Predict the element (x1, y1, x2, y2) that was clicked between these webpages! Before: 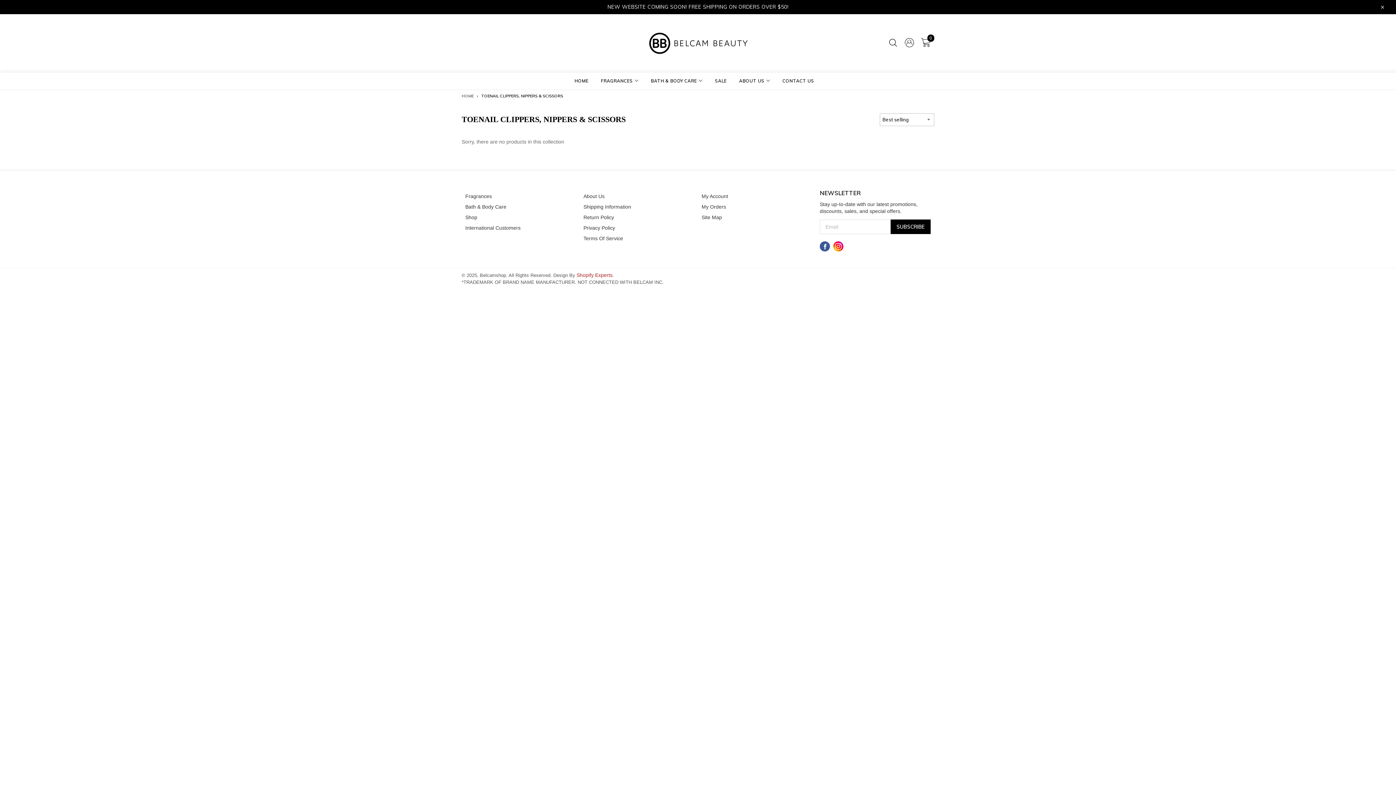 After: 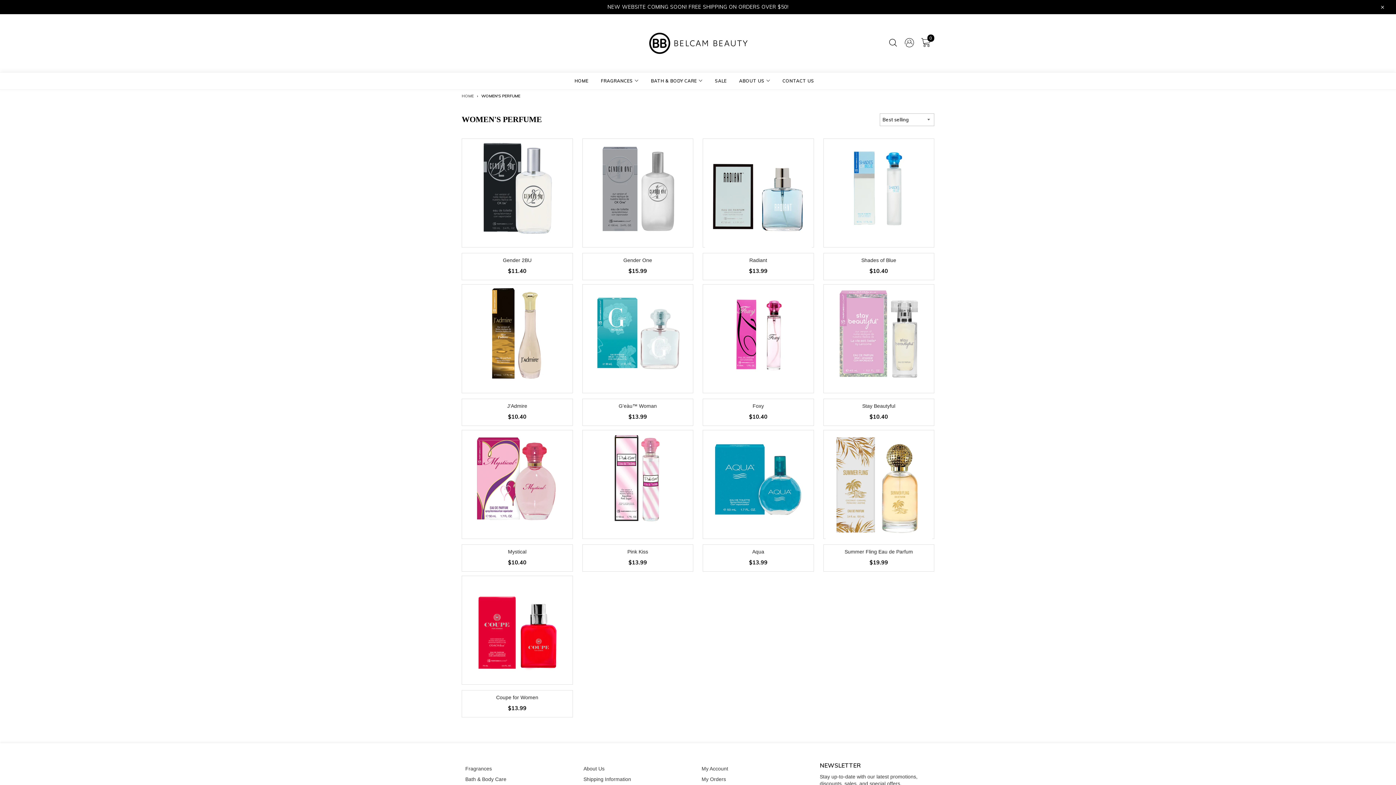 Action: bbox: (0, 0, 1396, 14) label: NEW WEBSITE COMING SOON! FREE SHIPPING ON ORDERS OVER $50!